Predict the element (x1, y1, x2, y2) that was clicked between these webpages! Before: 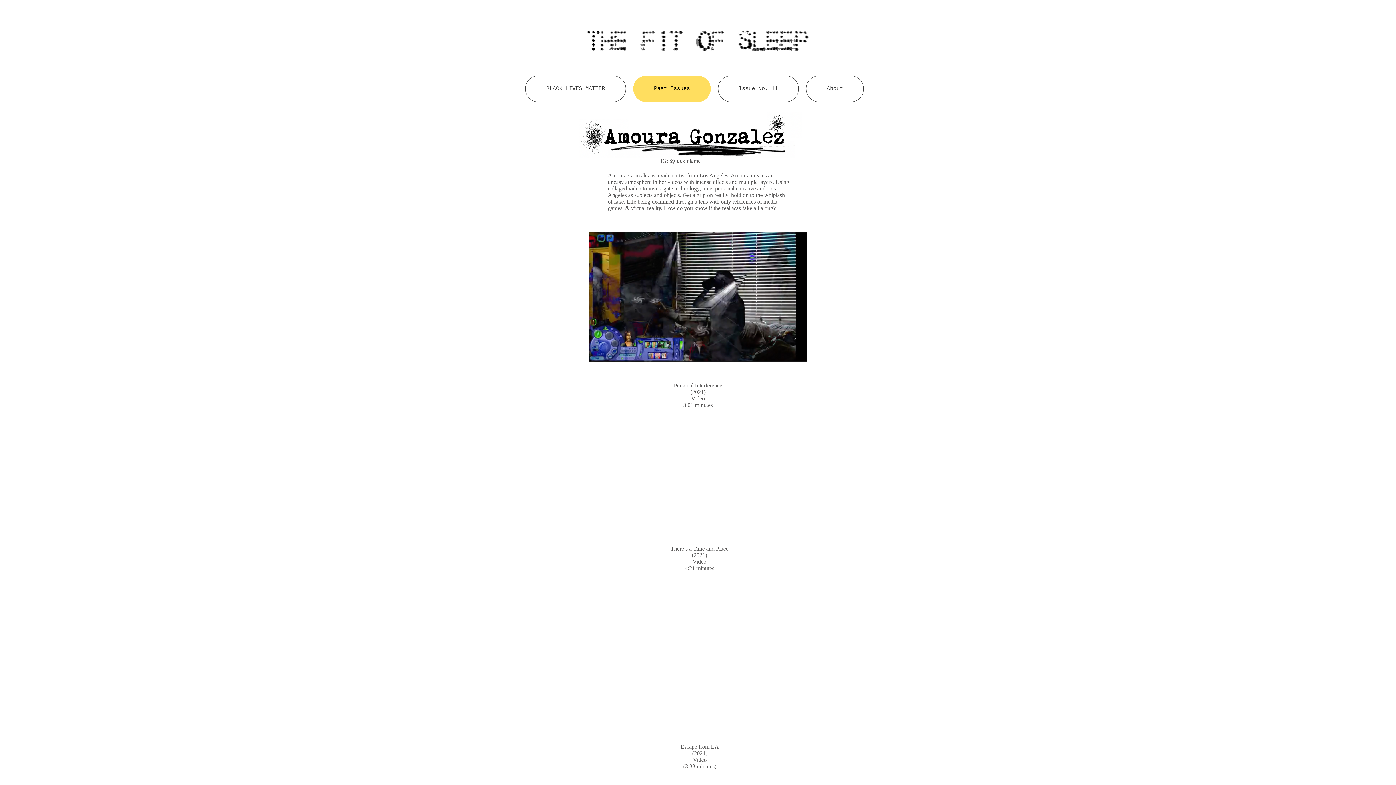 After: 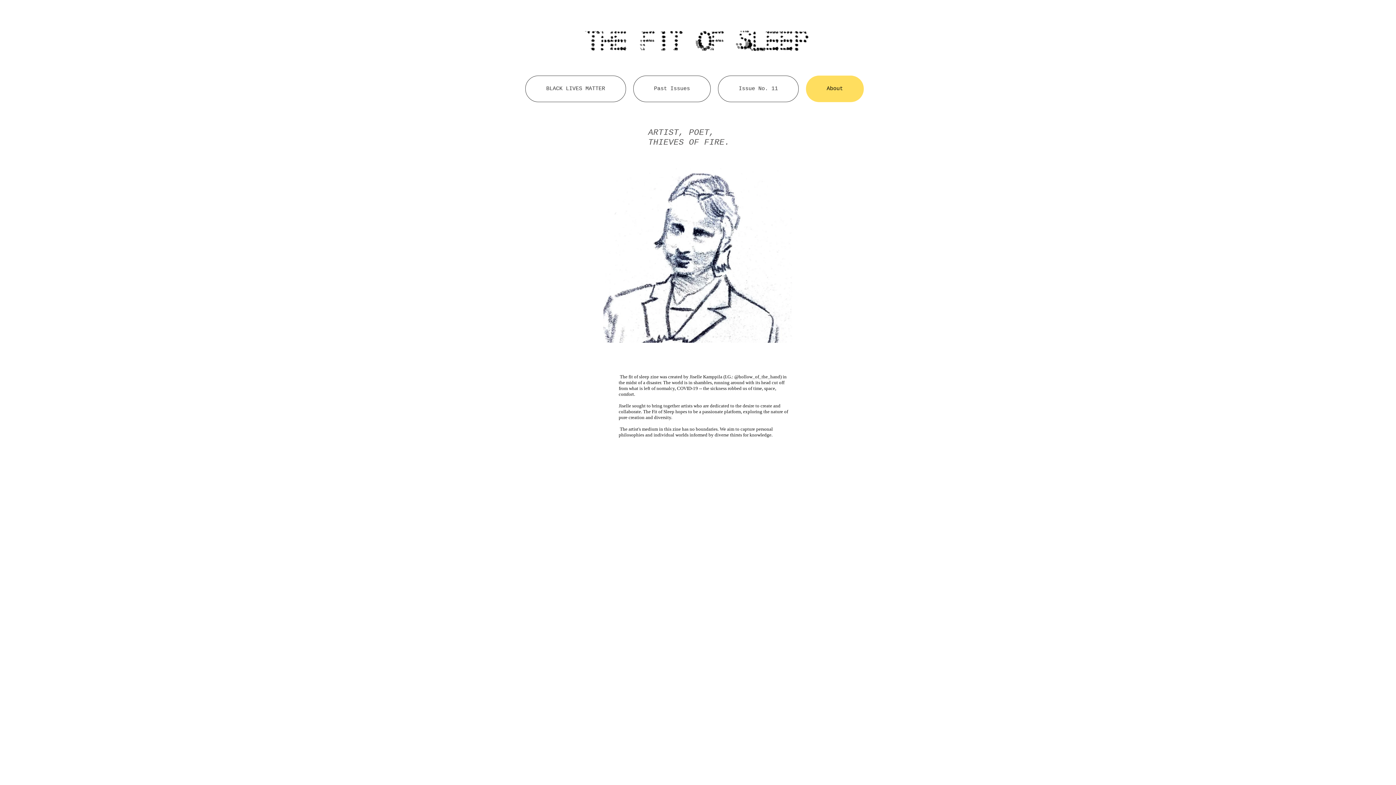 Action: bbox: (806, 75, 864, 102) label: About